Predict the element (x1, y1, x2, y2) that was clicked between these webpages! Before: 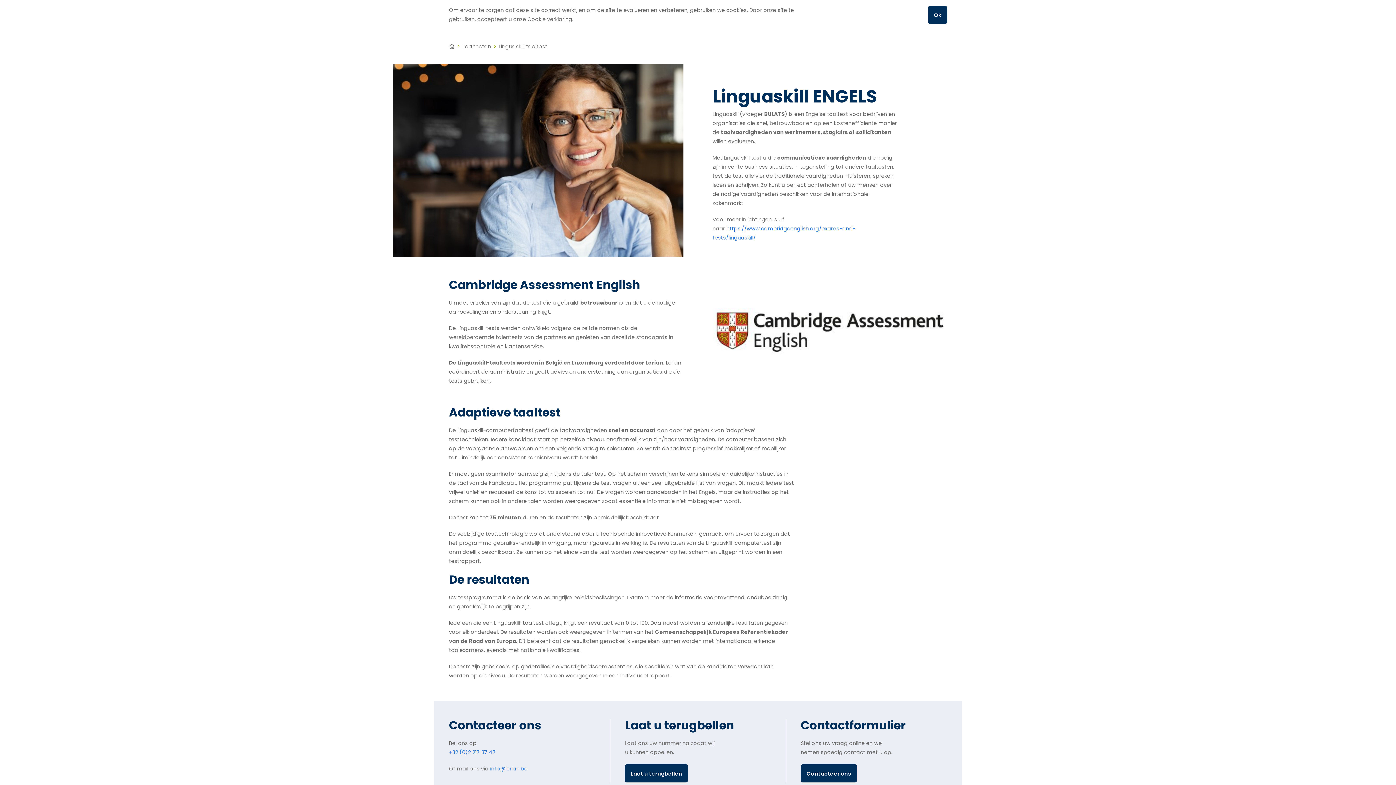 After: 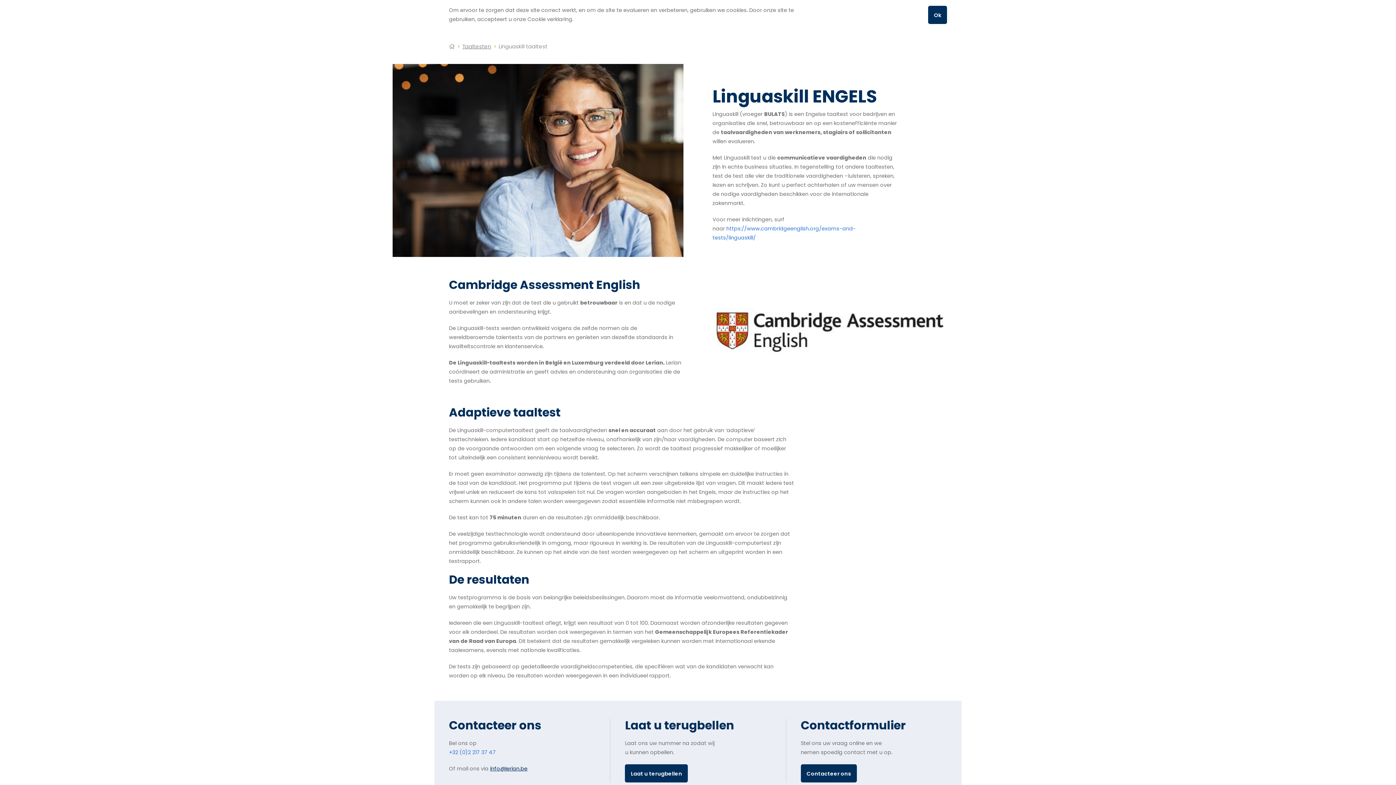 Action: label: info@lerian.be bbox: (490, 765, 527, 772)